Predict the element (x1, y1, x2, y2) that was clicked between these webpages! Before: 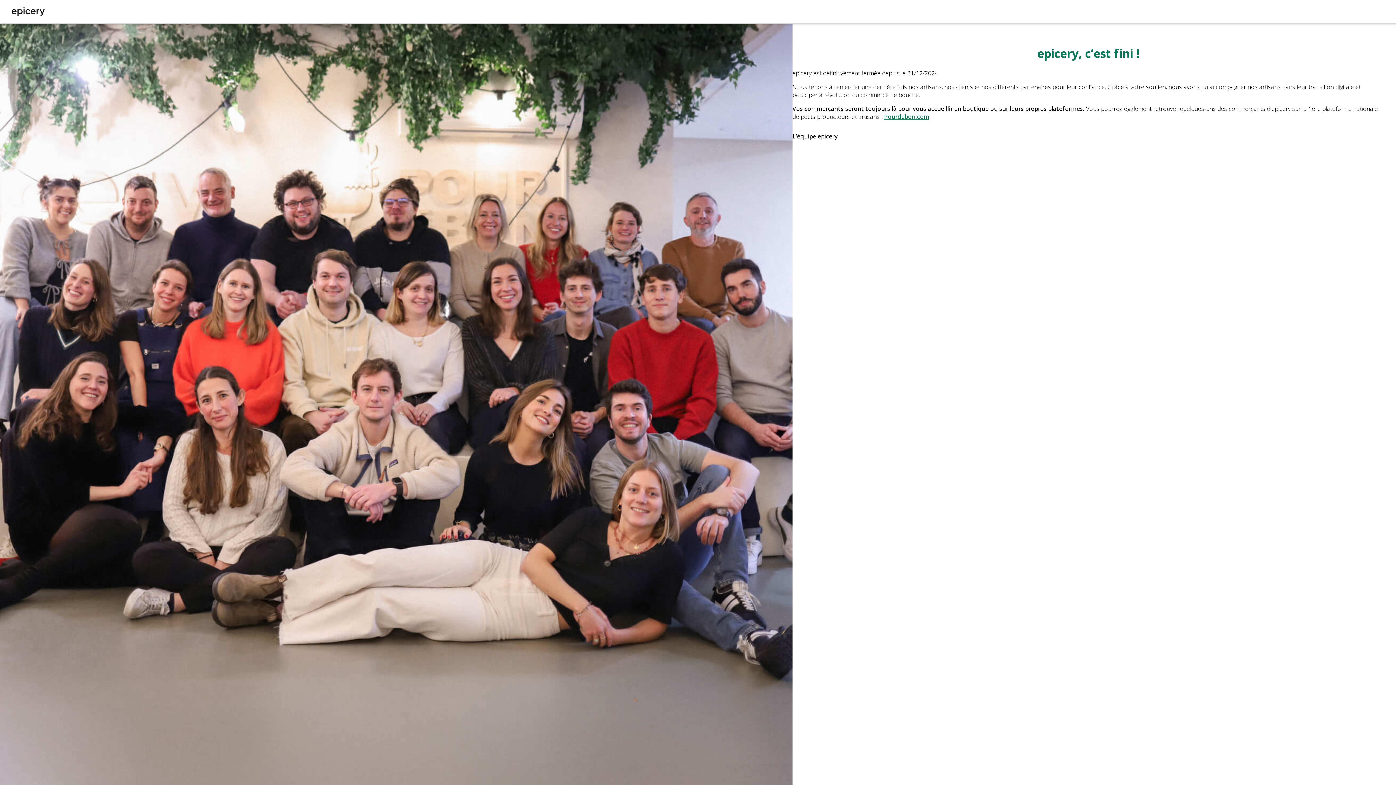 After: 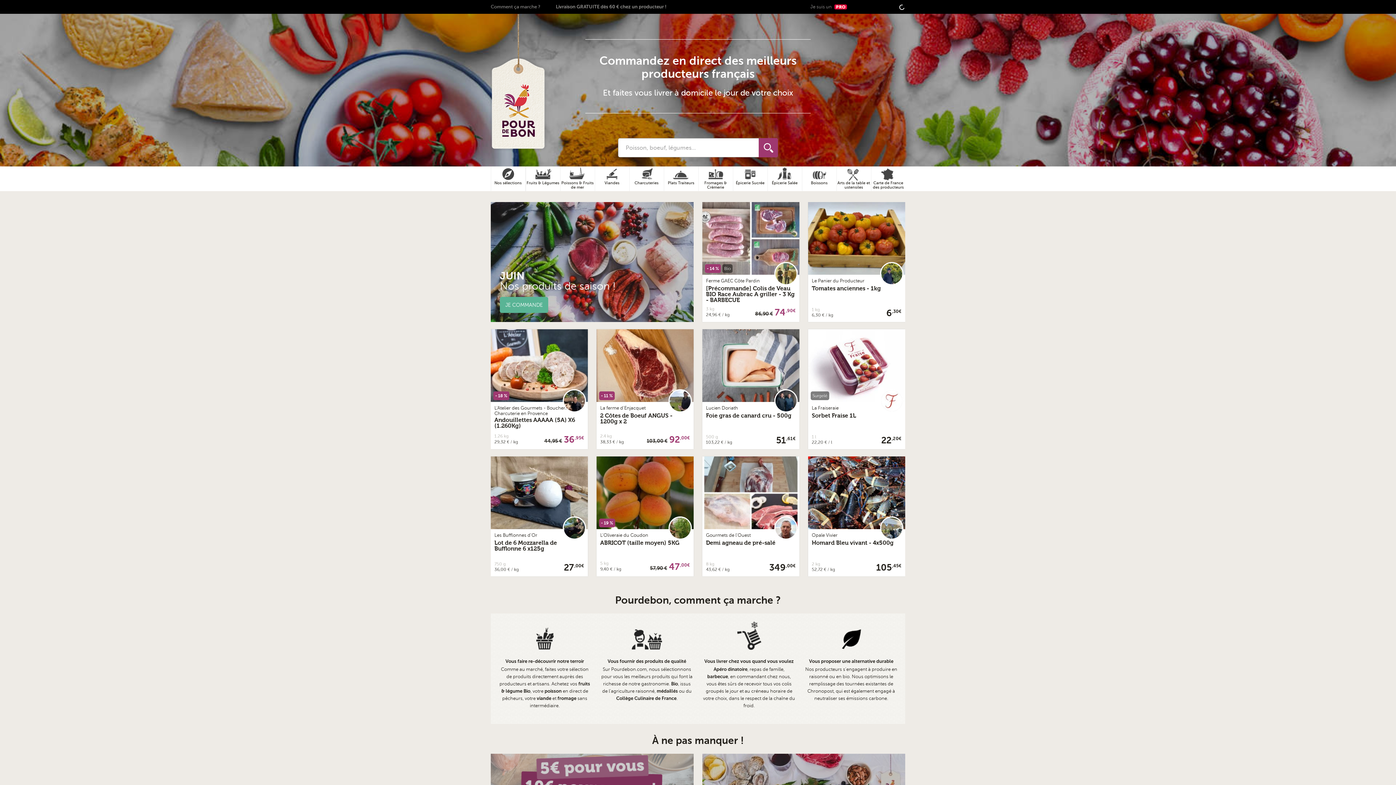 Action: bbox: (884, 112, 929, 120) label: Pourdebon.com